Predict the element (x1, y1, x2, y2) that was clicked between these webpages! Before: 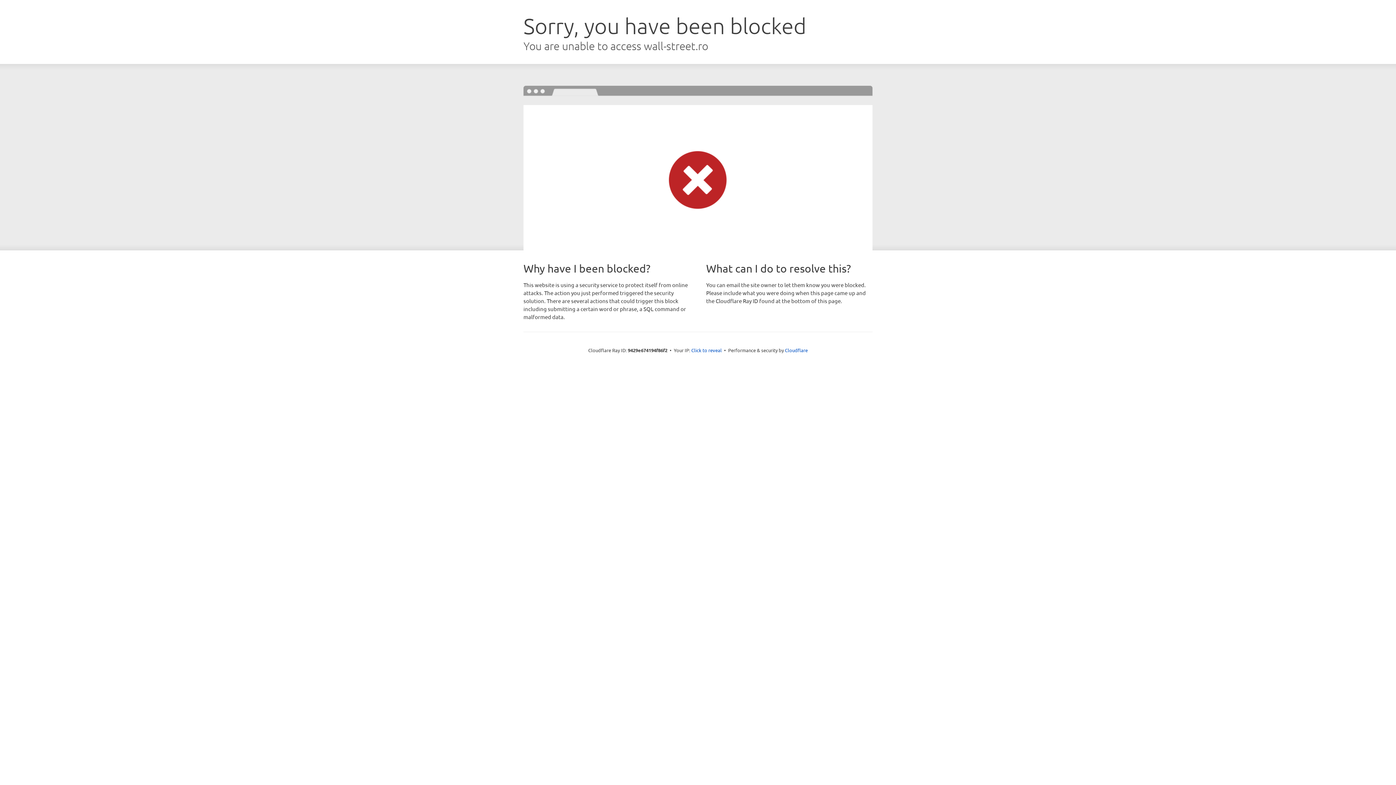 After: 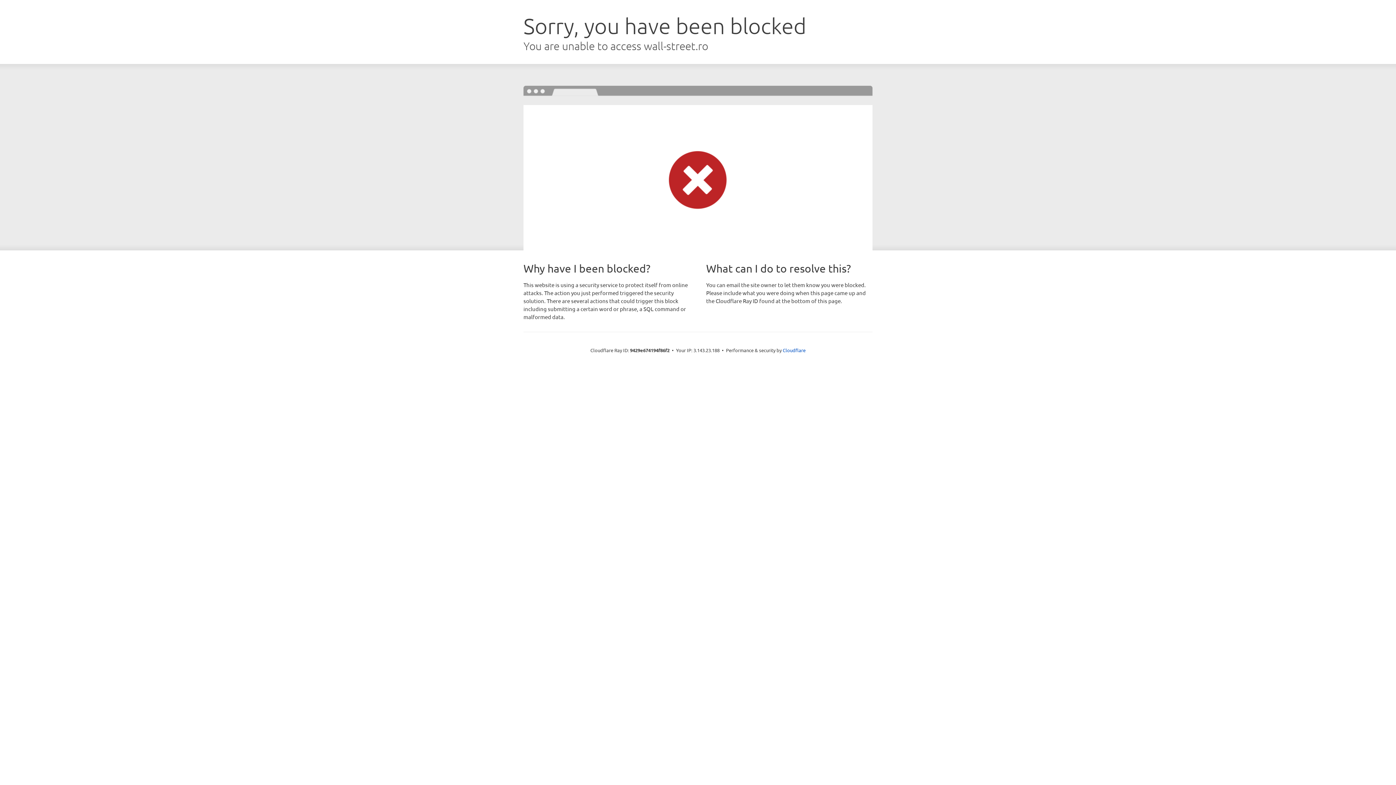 Action: bbox: (691, 346, 722, 353) label: Click to reveal